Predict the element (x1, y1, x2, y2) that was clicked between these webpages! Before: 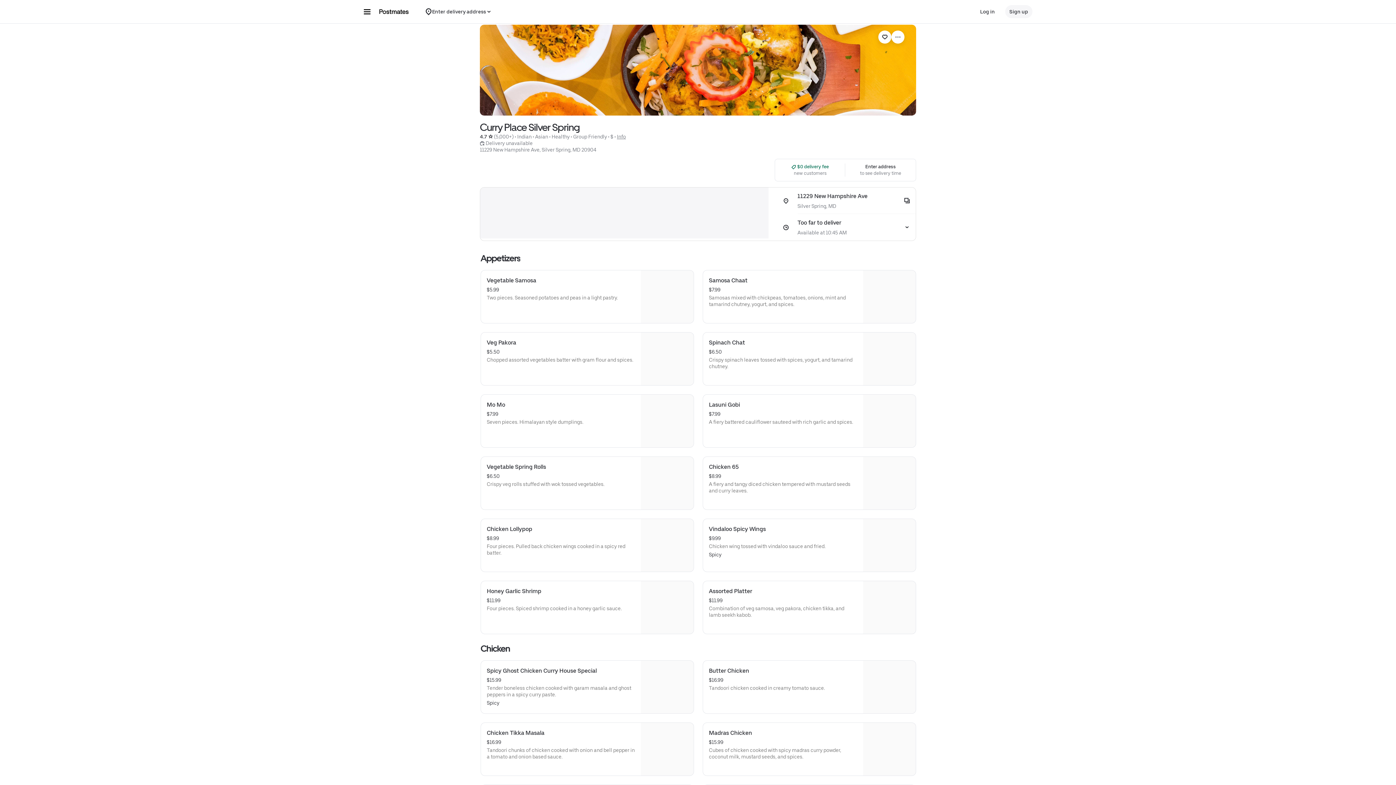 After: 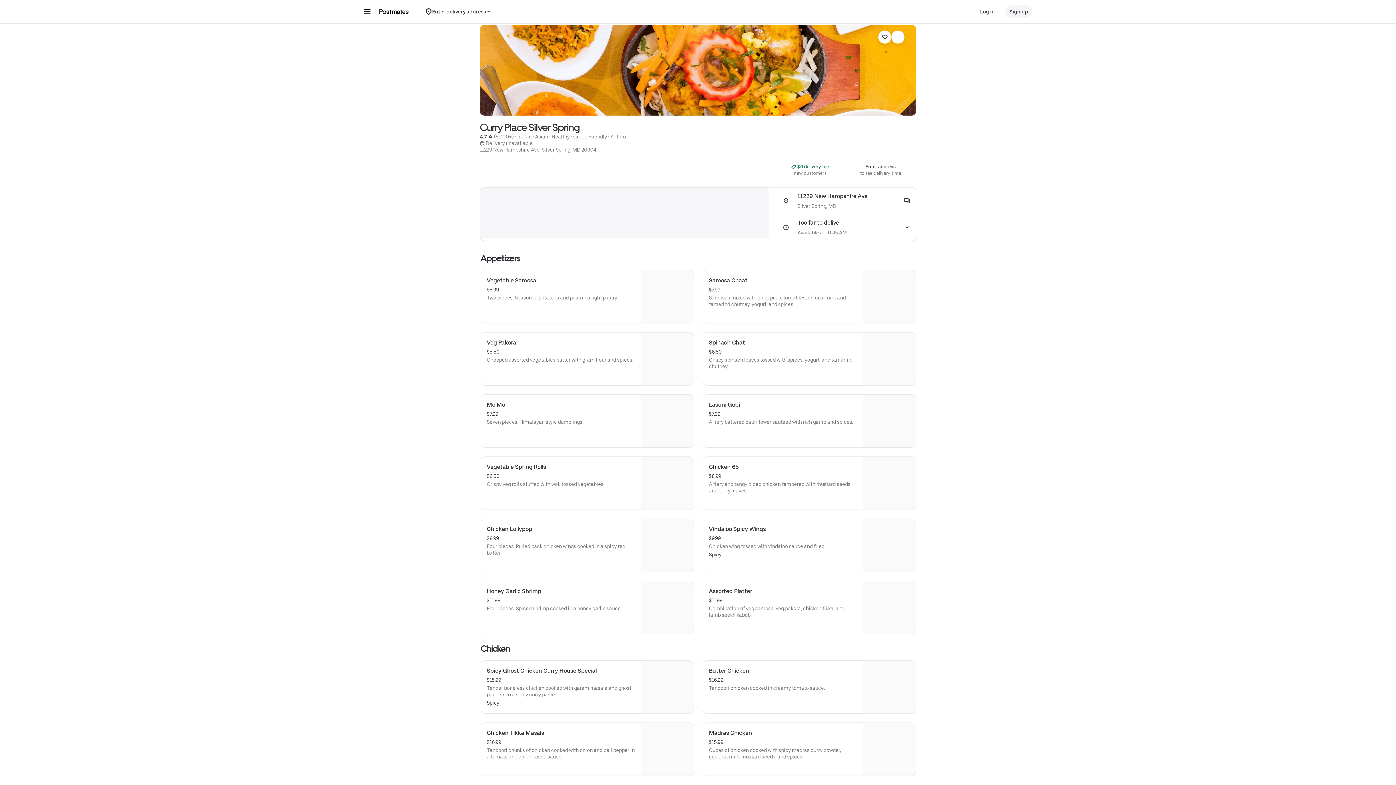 Action: label: Madras Chicken
$15.99
Cubes of chicken cooked with spicy madras curry powder, coconut milk, mustard seeds, and spices. bbox: (703, 723, 916, 776)